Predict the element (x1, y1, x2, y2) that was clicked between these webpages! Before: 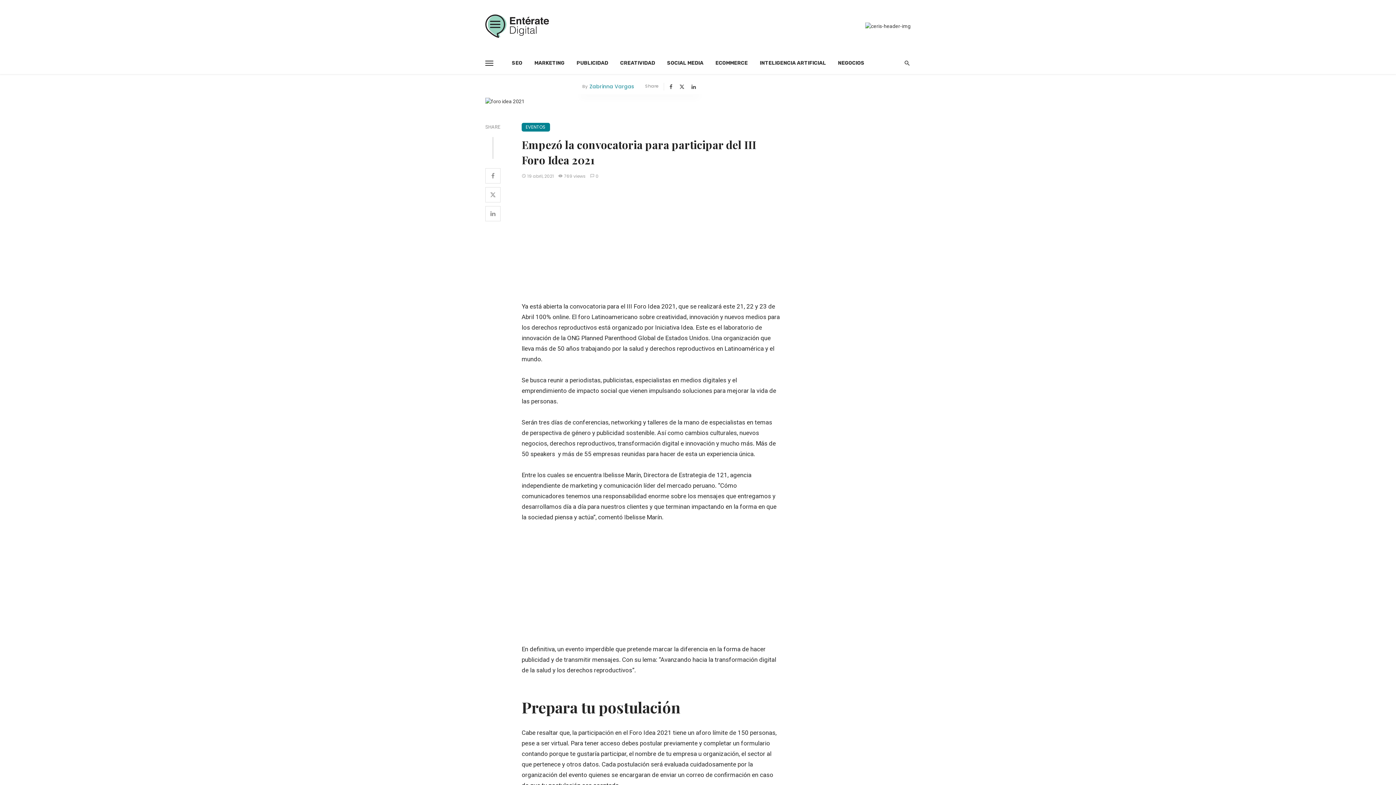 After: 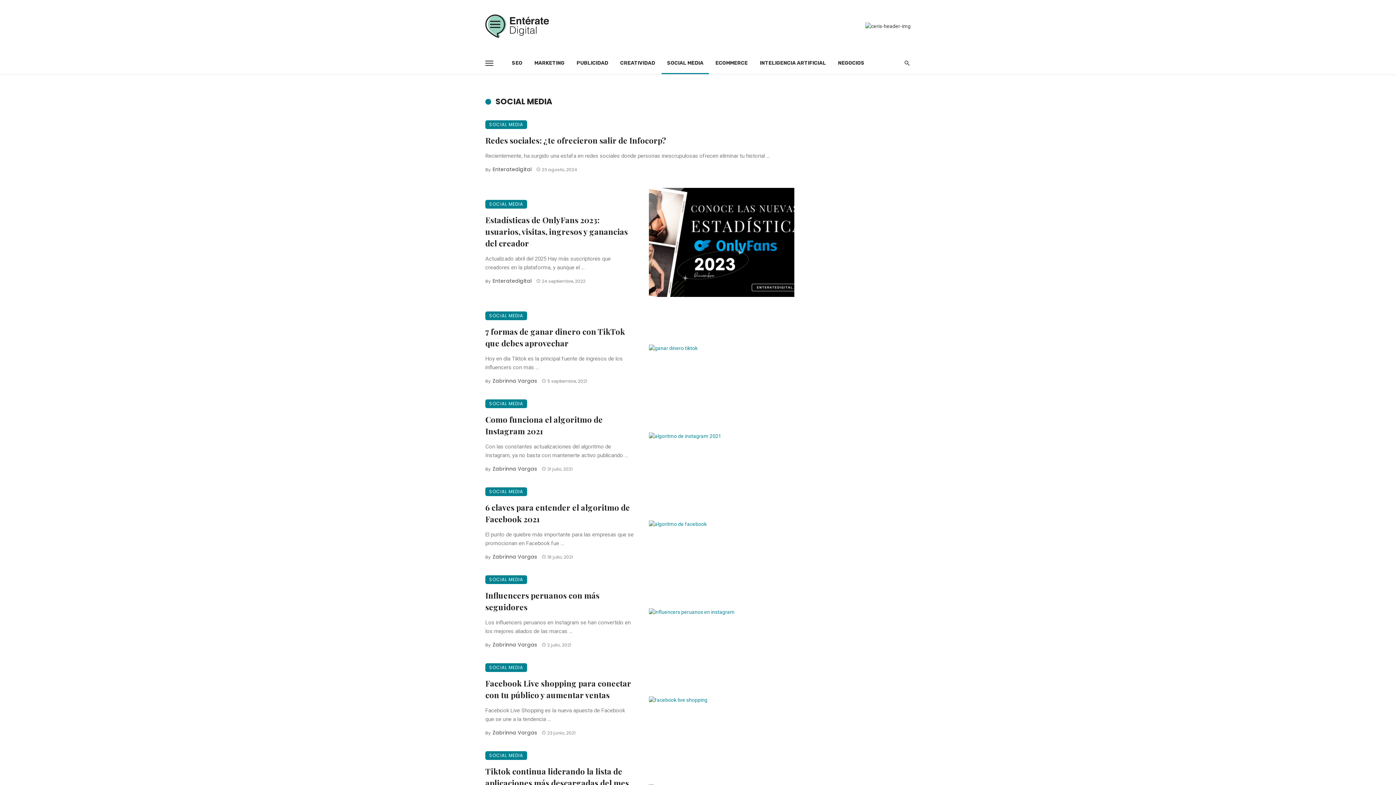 Action: label: SOCIAL MEDIA bbox: (661, 52, 709, 74)